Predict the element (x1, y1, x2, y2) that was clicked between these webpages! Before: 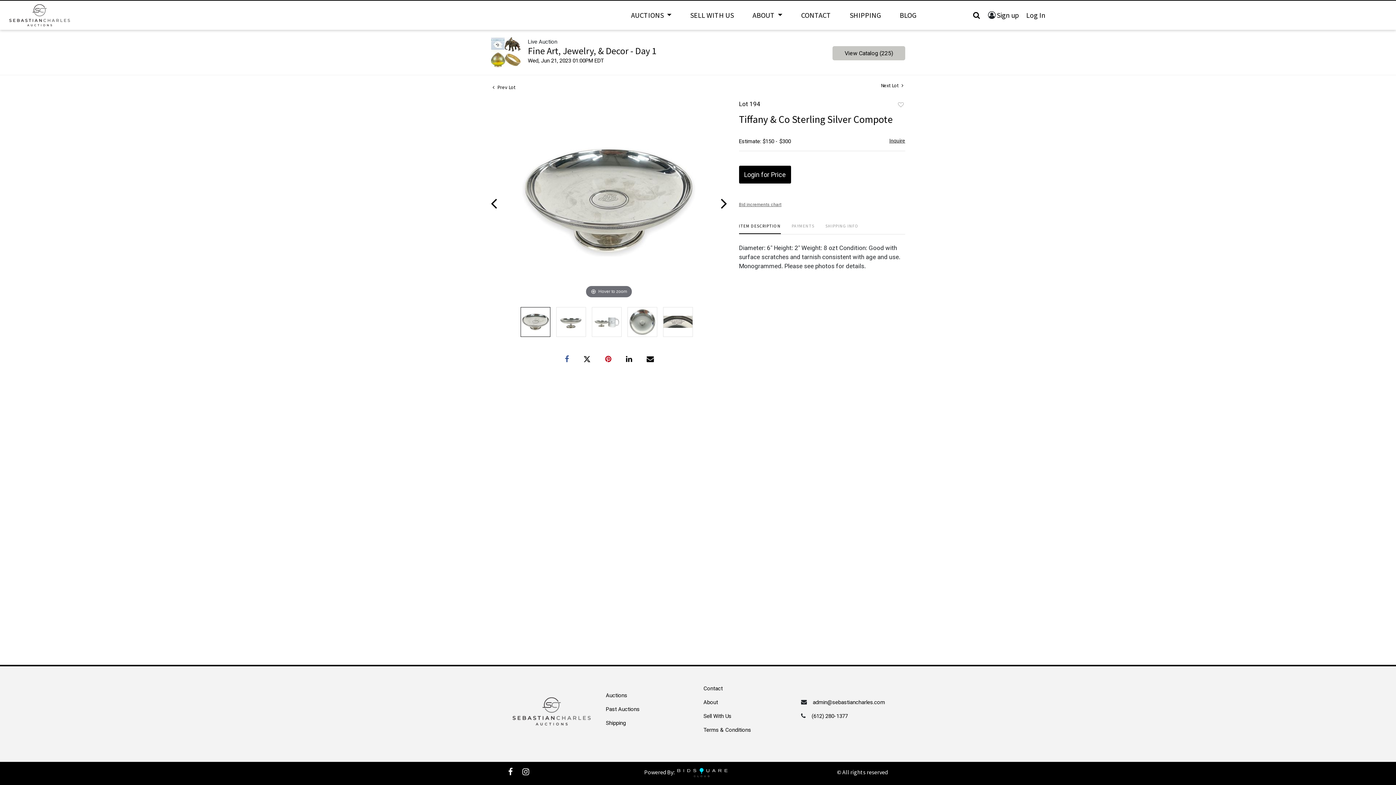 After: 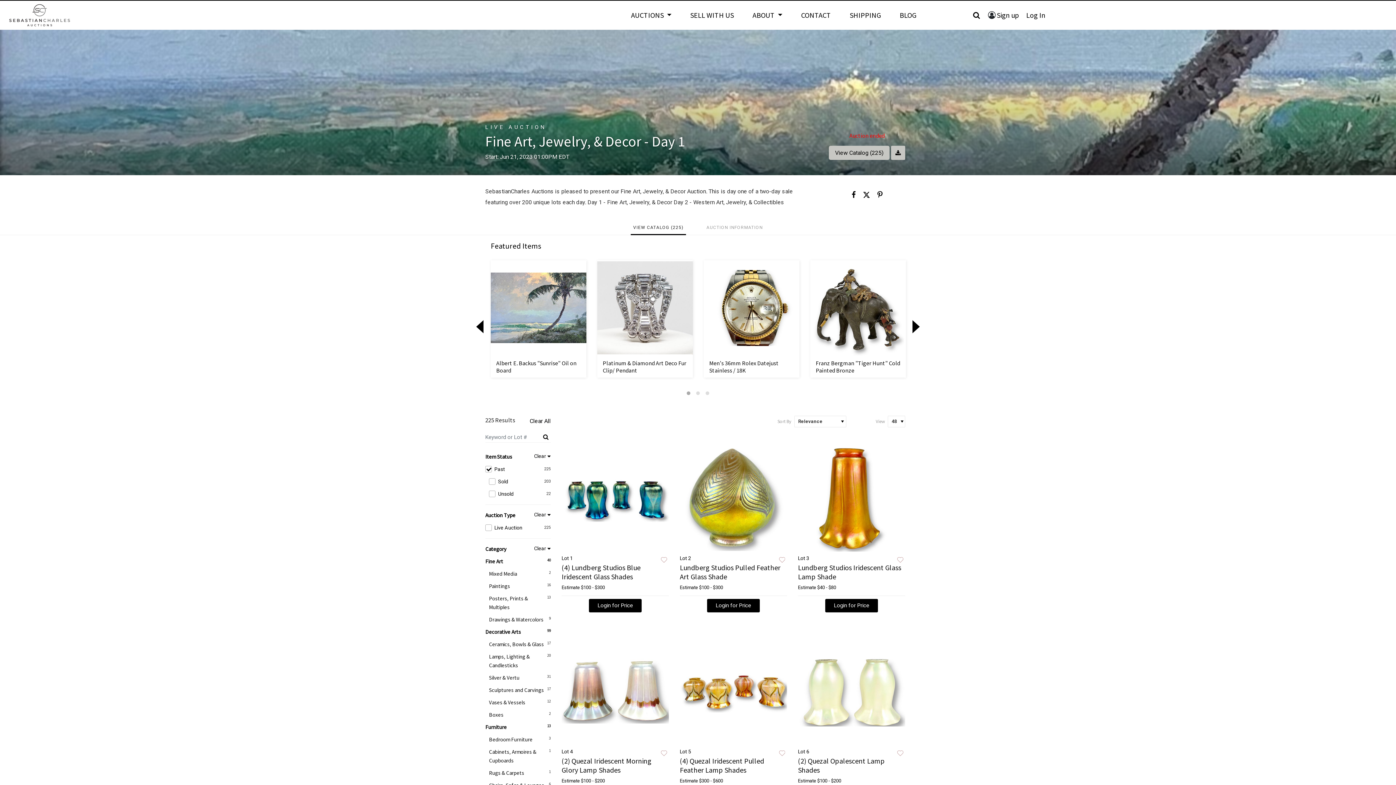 Action: label: Fine Art, Jewelry, & Decor - Day 1 bbox: (528, 44, 656, 56)